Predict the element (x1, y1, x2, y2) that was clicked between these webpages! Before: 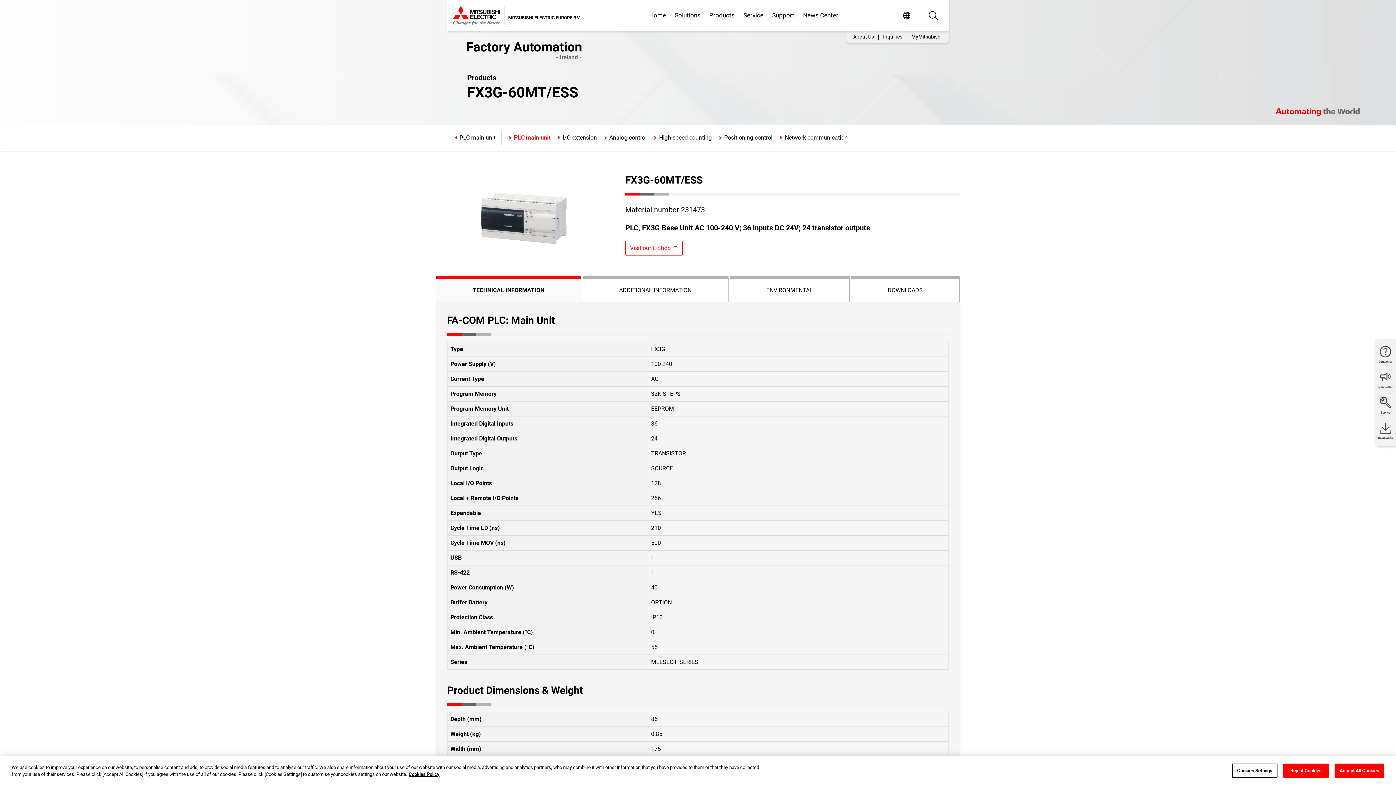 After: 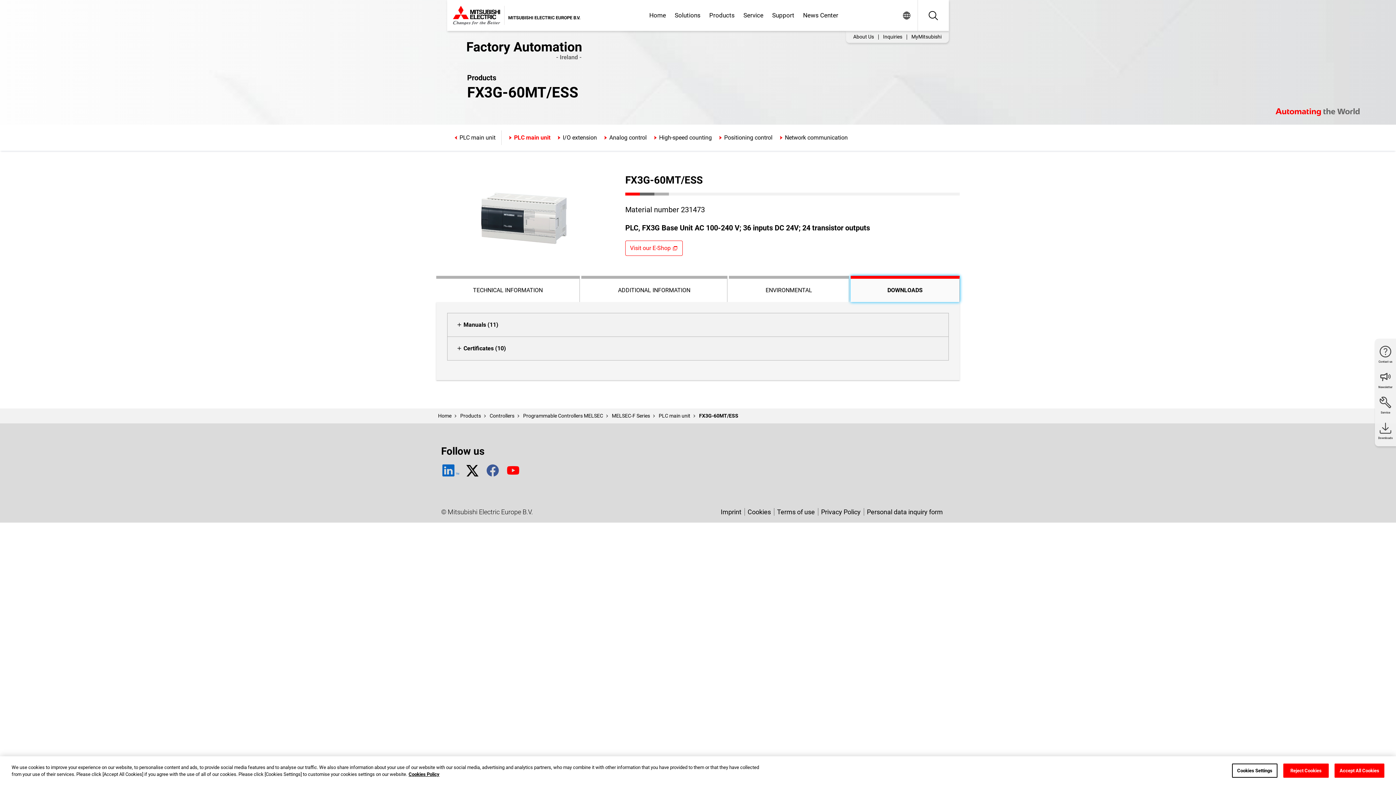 Action: label: DOWNLOADS bbox: (851, 276, 960, 302)